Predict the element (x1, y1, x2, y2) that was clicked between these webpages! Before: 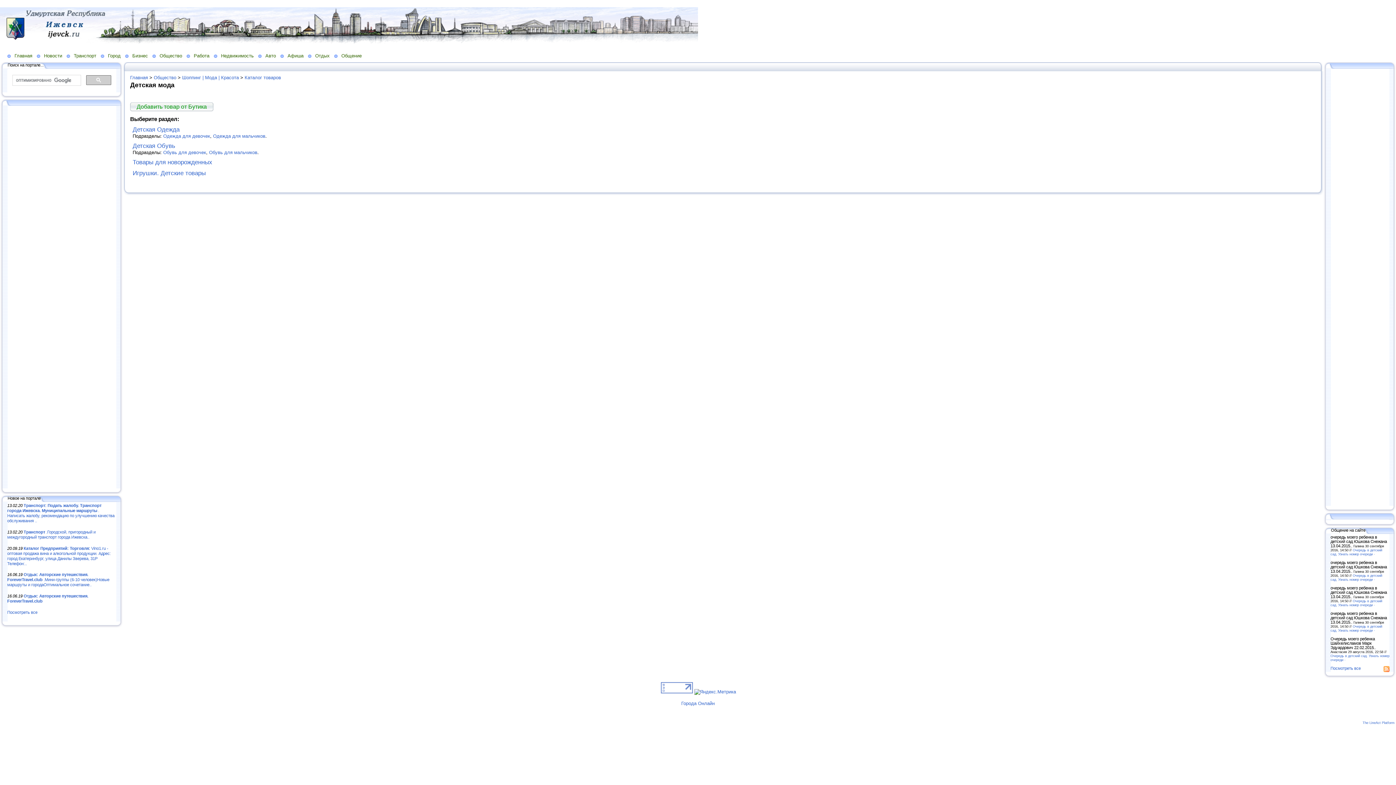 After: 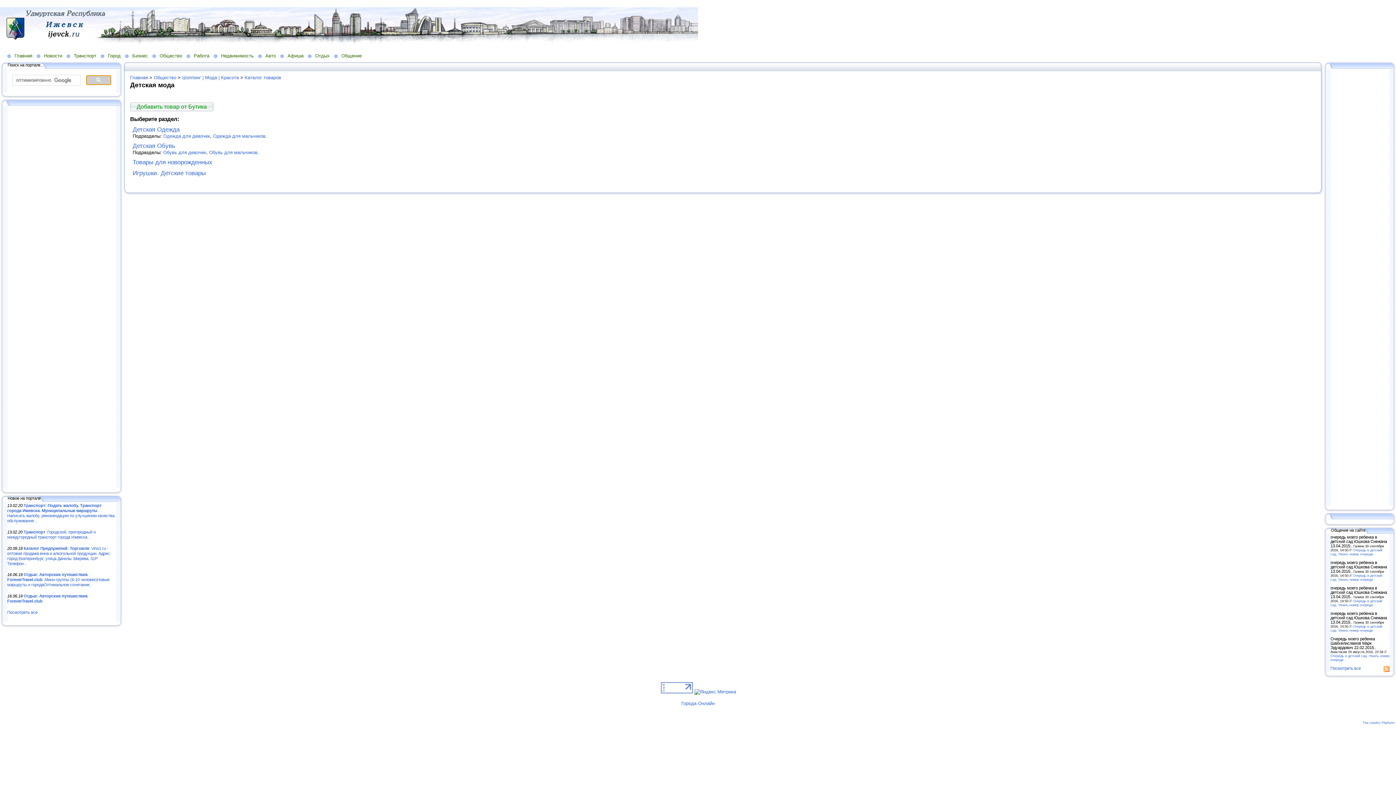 Action: bbox: (86, 75, 111, 84)